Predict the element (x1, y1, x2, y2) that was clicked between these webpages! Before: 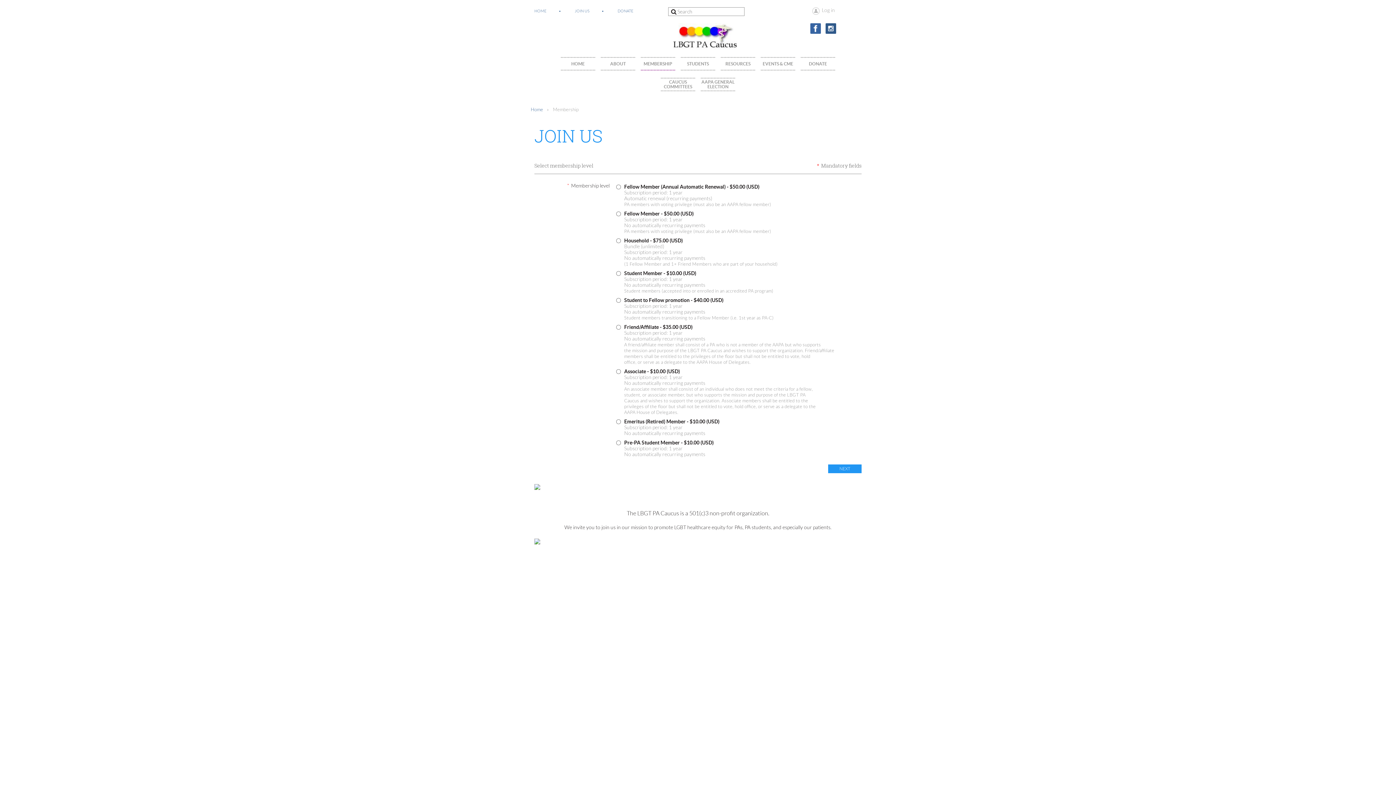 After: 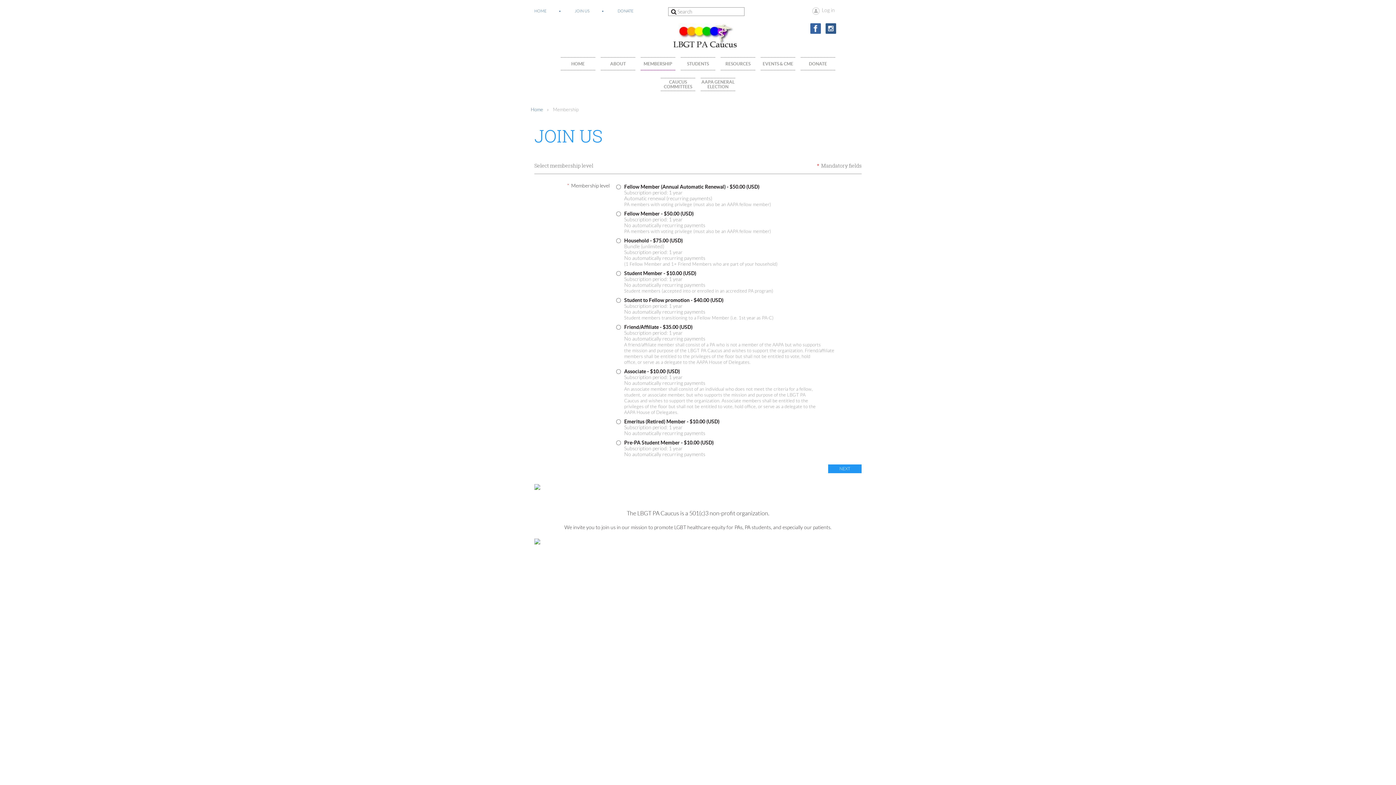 Action: bbox: (534, 539, 540, 546)